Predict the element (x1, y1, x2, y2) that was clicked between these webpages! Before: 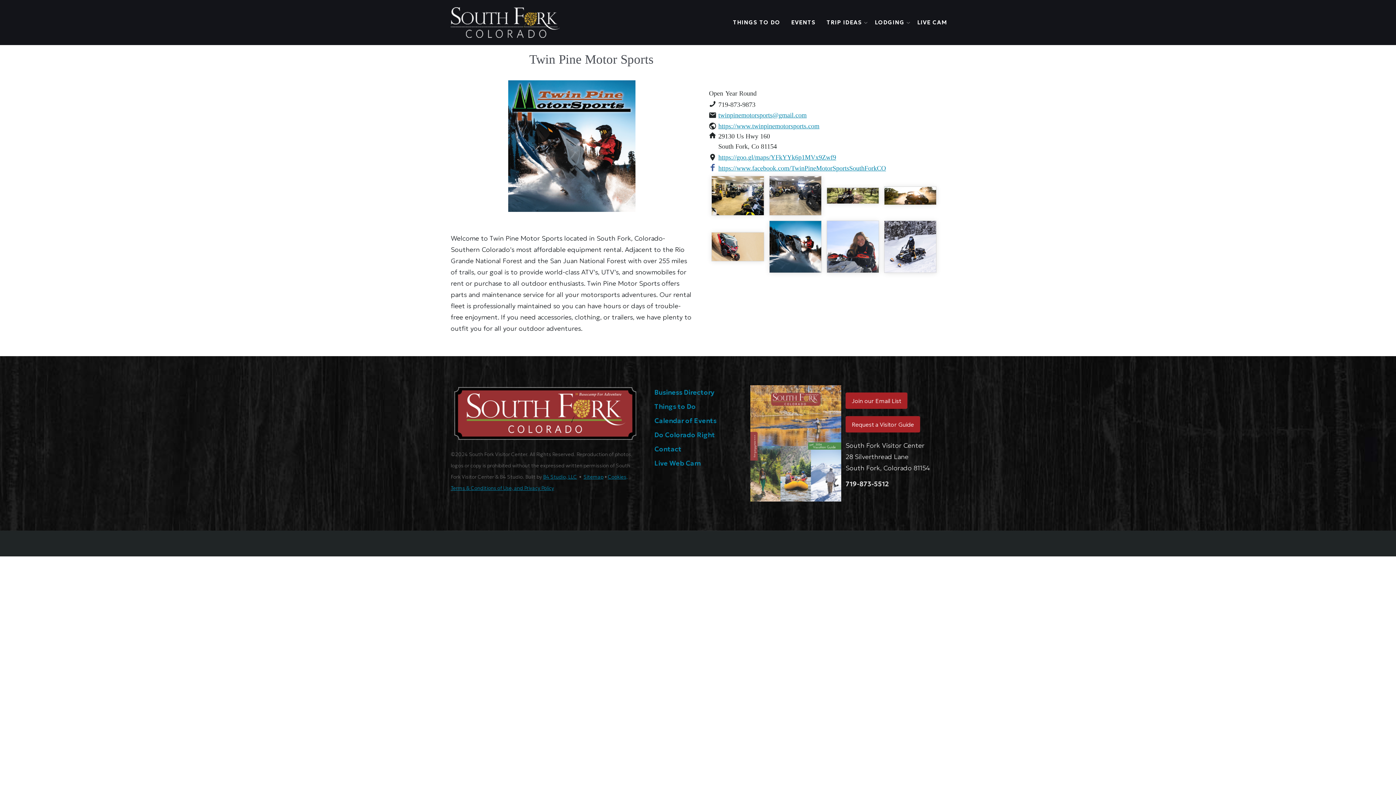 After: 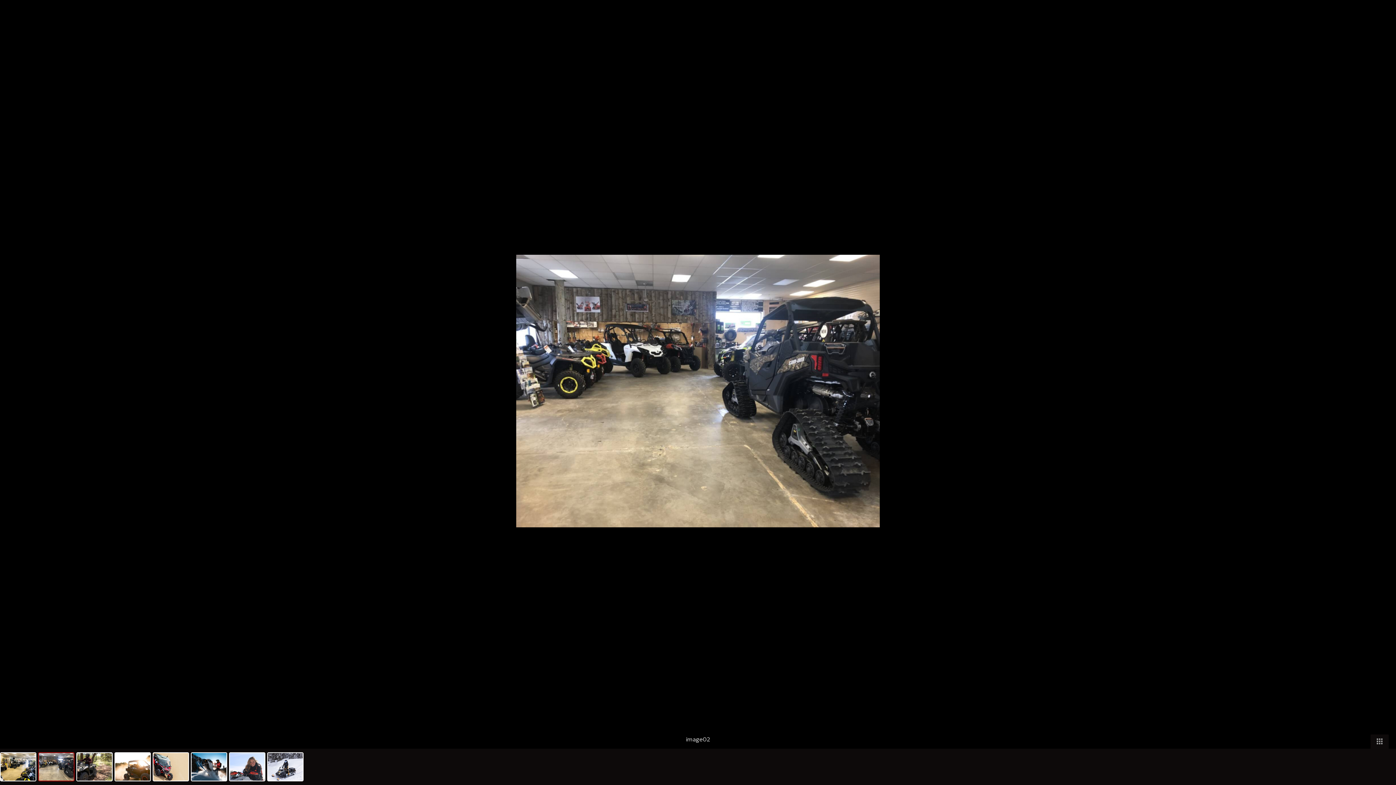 Action: bbox: (769, 176, 821, 215)